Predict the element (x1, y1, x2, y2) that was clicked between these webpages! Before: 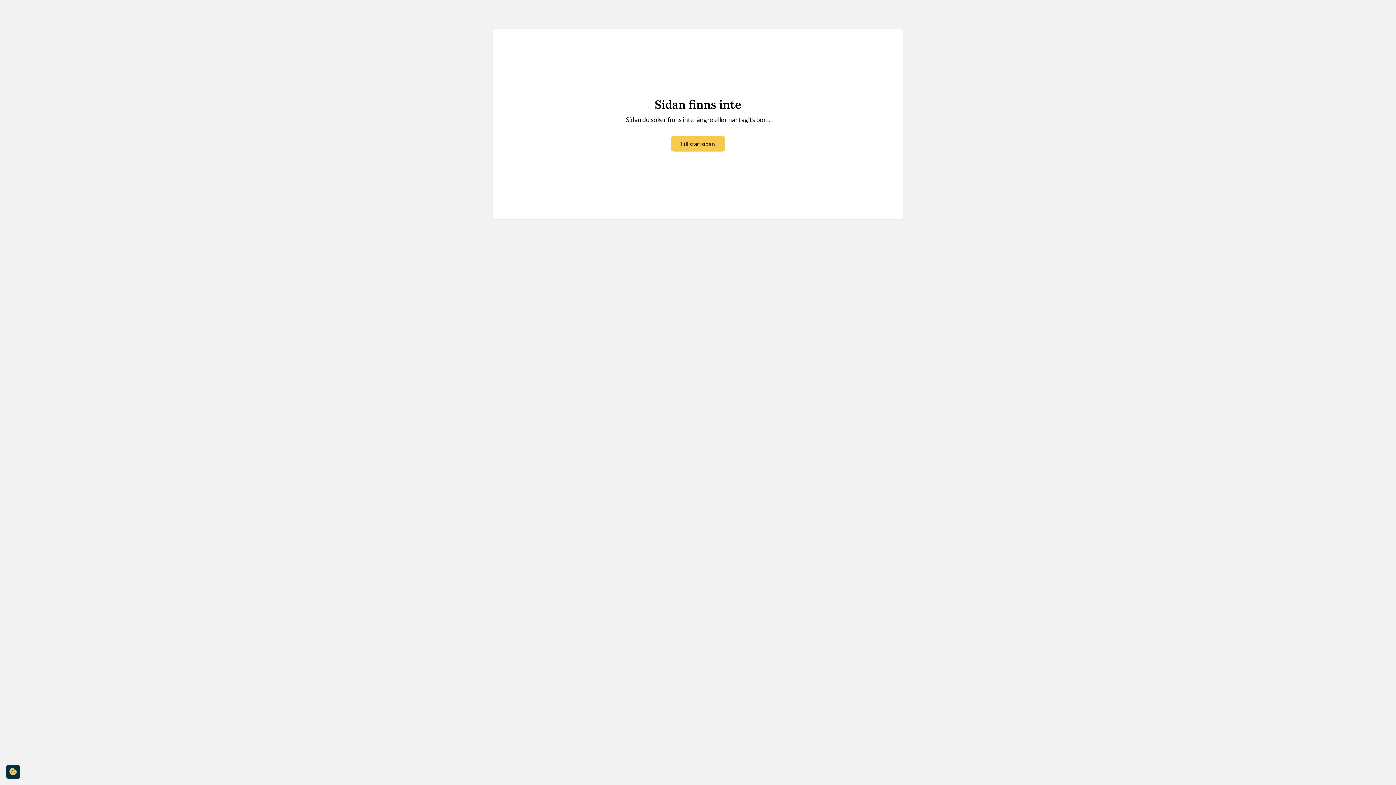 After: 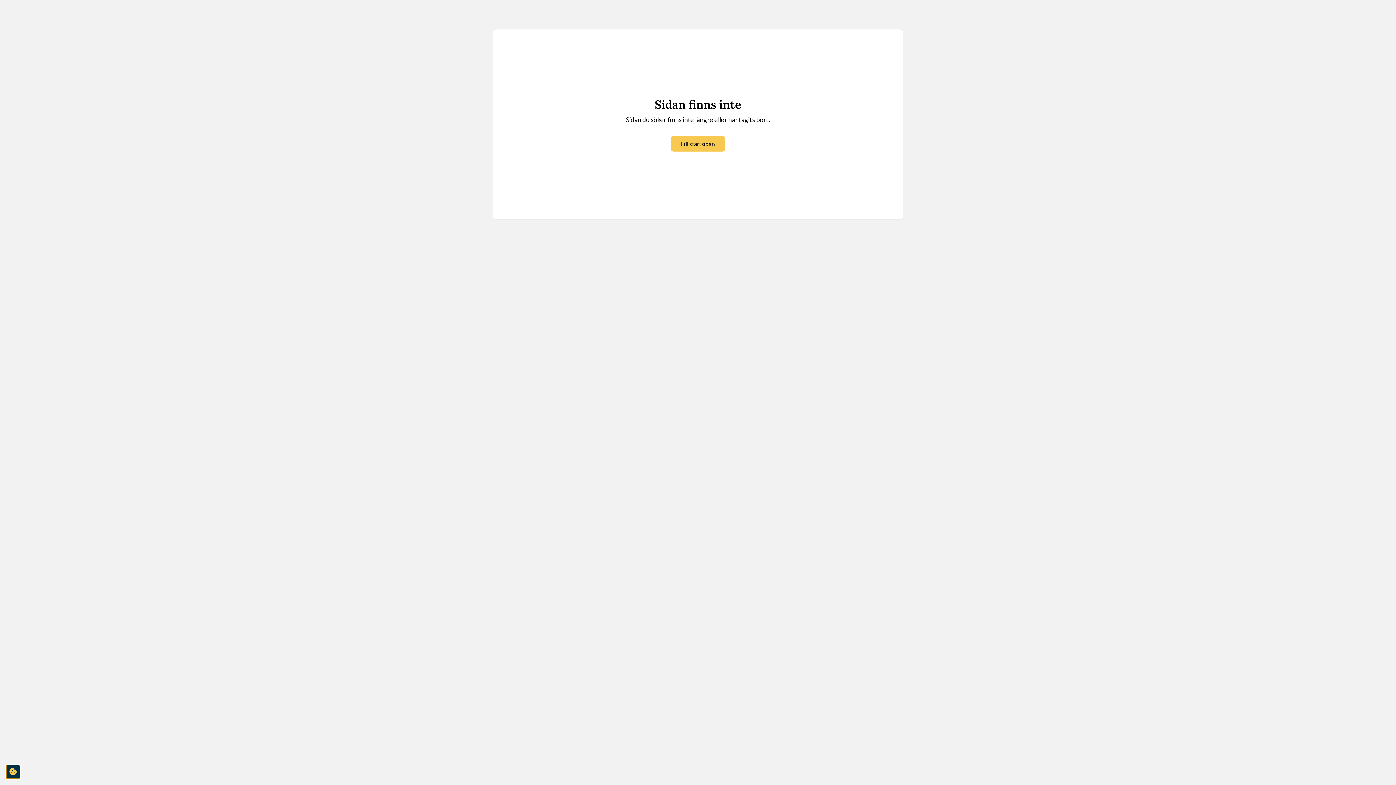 Action: label: cookie-consent-settings bbox: (5, 765, 20, 779)